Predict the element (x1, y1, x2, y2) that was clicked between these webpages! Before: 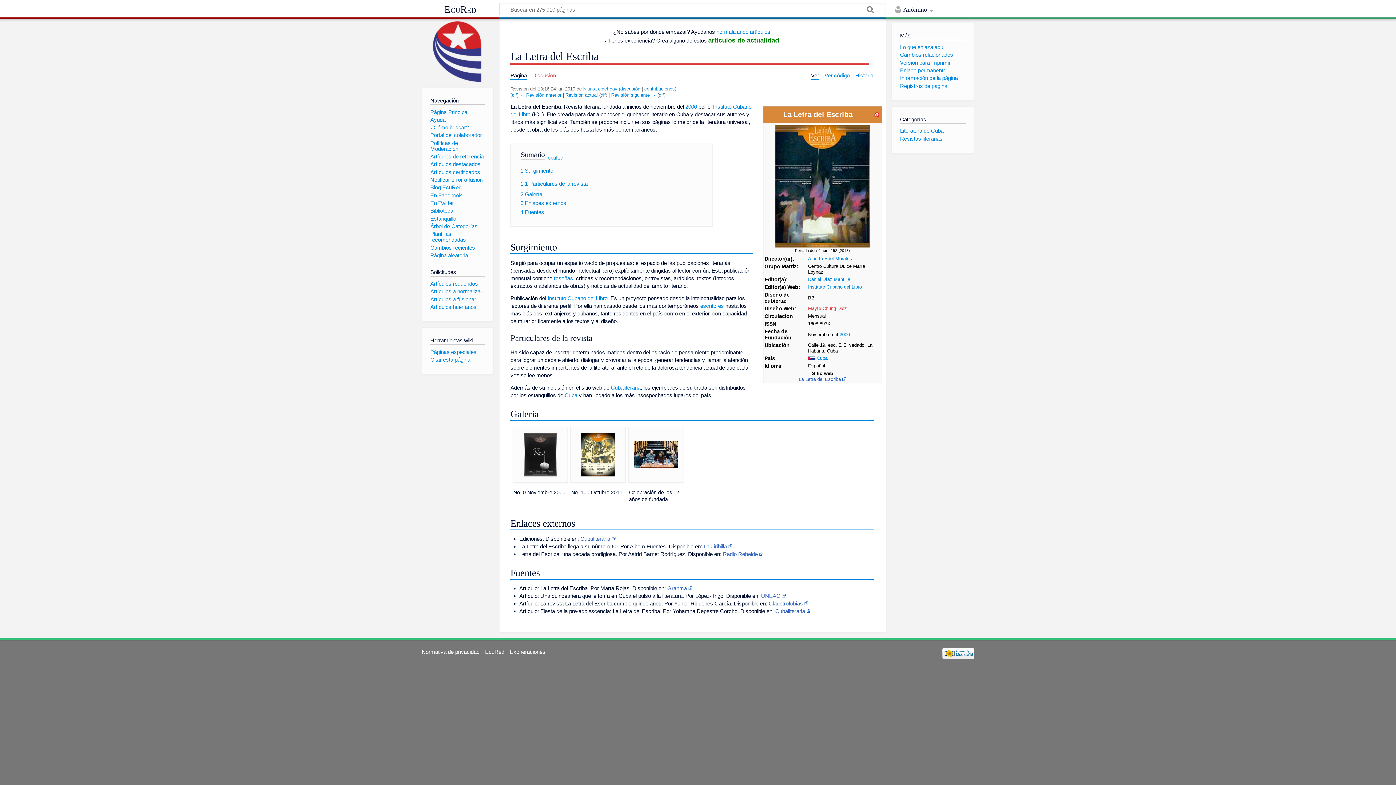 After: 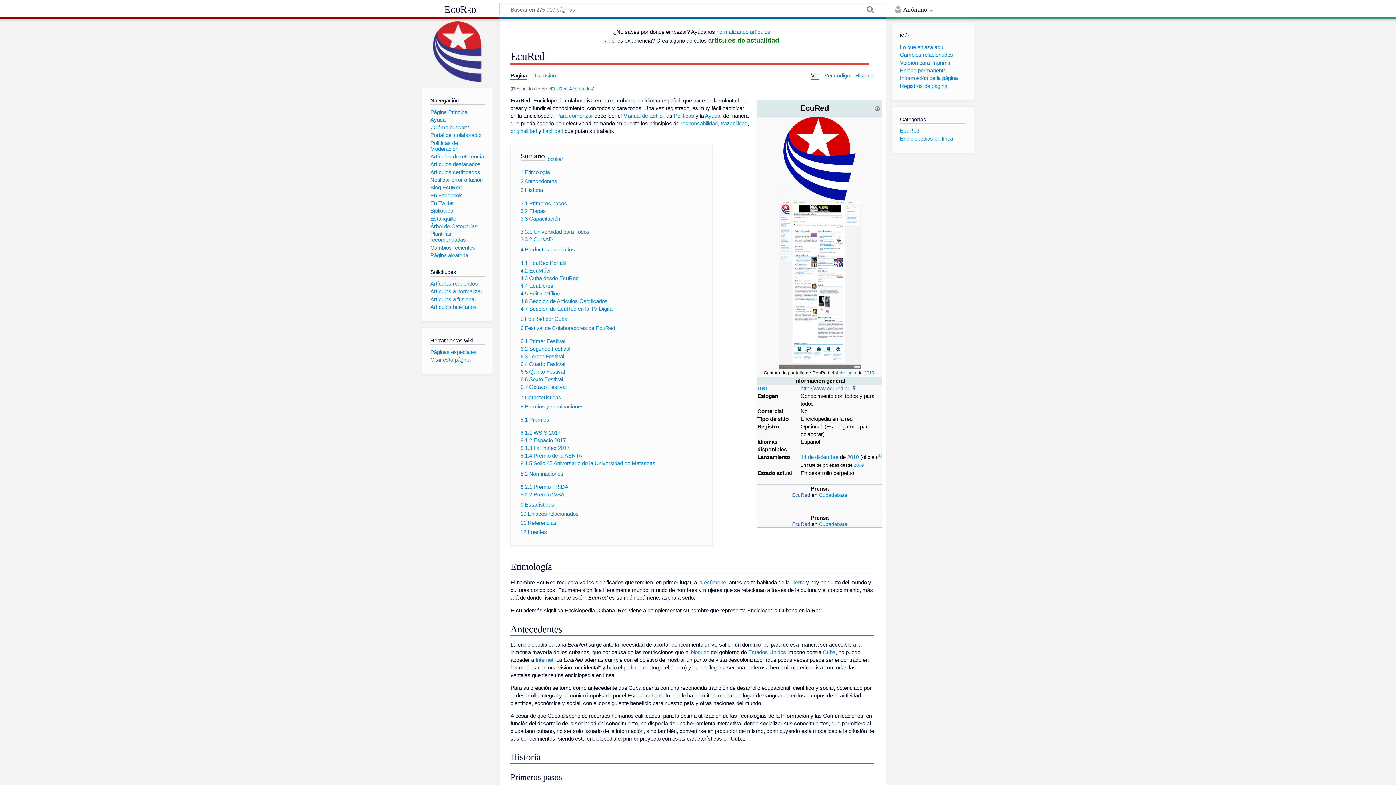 Action: label: EcuRed bbox: (485, 649, 504, 655)